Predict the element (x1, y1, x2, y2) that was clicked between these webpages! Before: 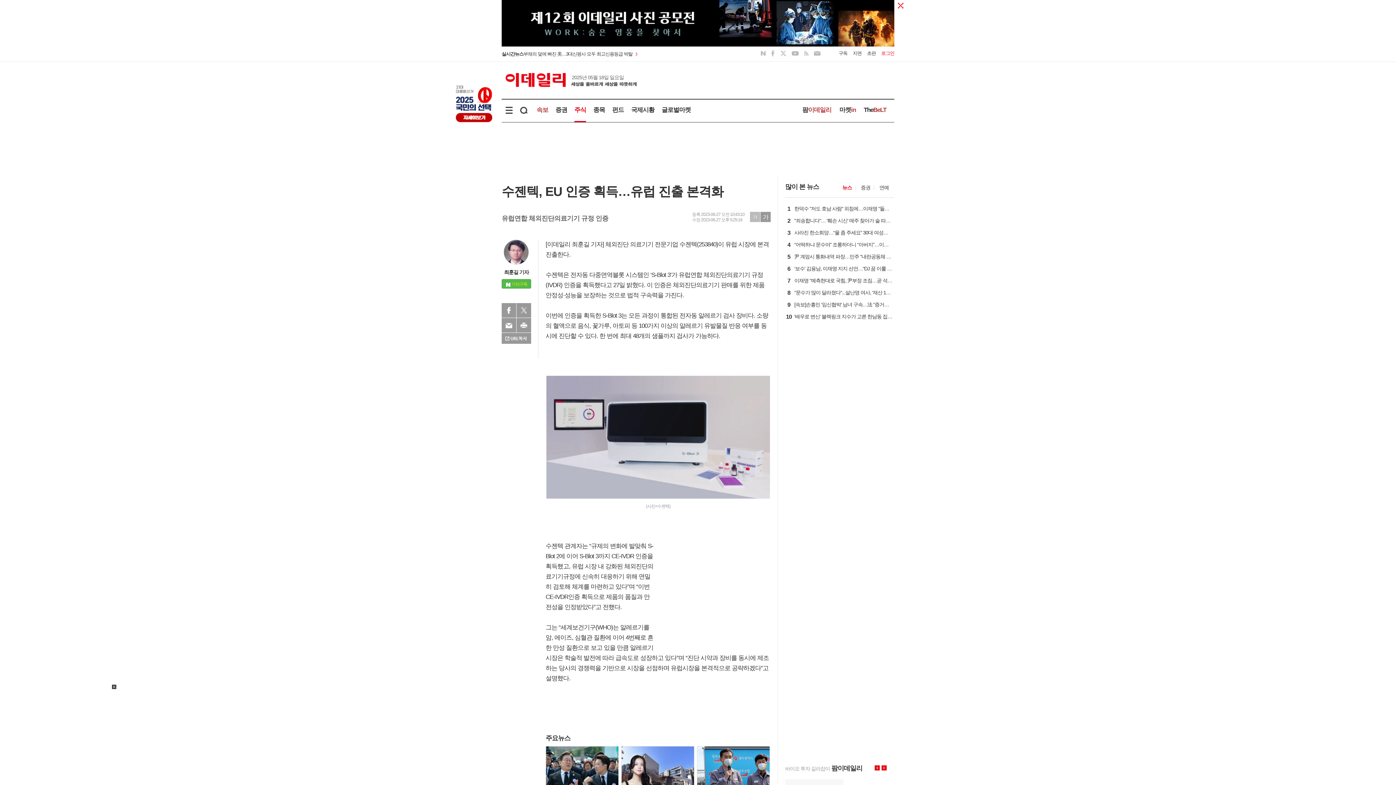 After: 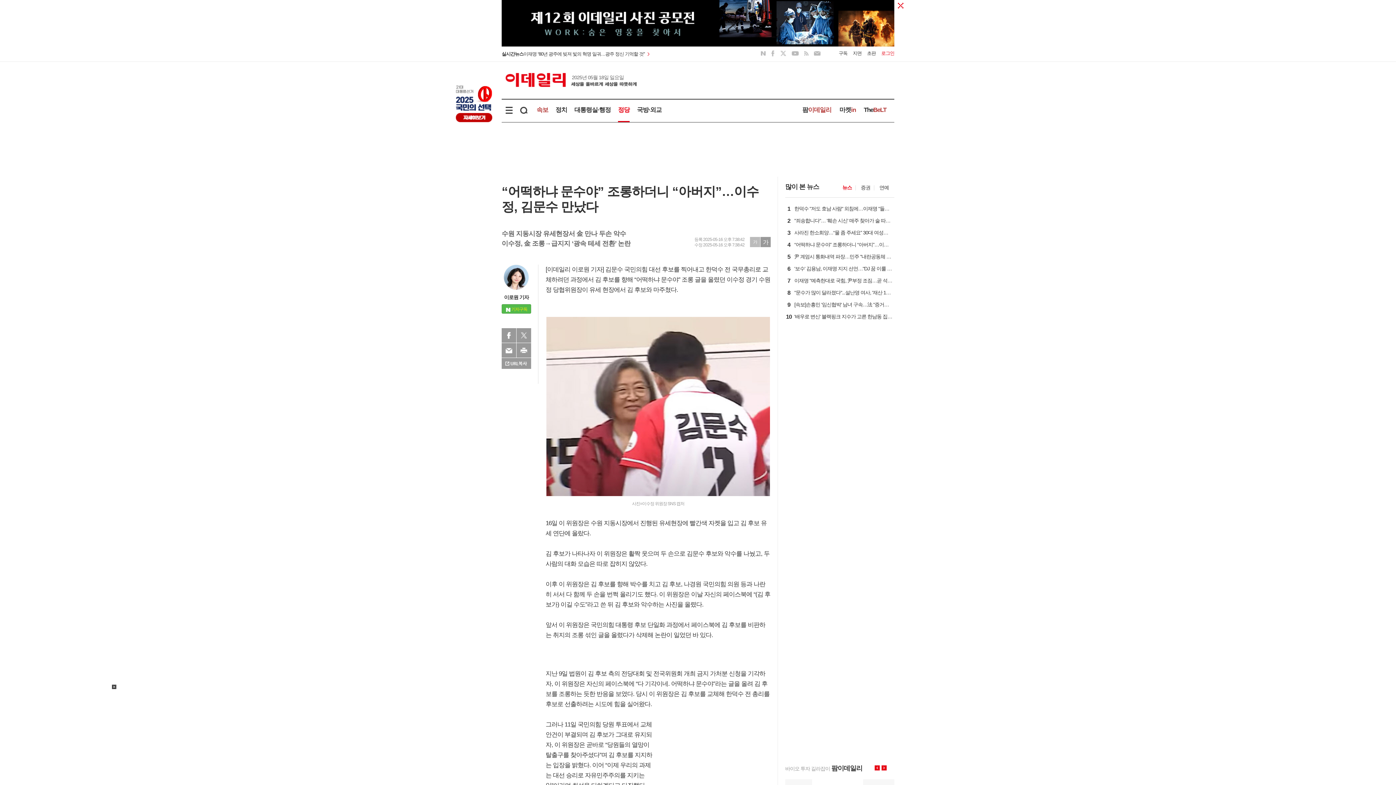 Action: label: 4
“어떡하냐 문수야” 조롱하더니 “아버지”…이수정, 김문수 만났다 bbox: (792, 242, 892, 249)